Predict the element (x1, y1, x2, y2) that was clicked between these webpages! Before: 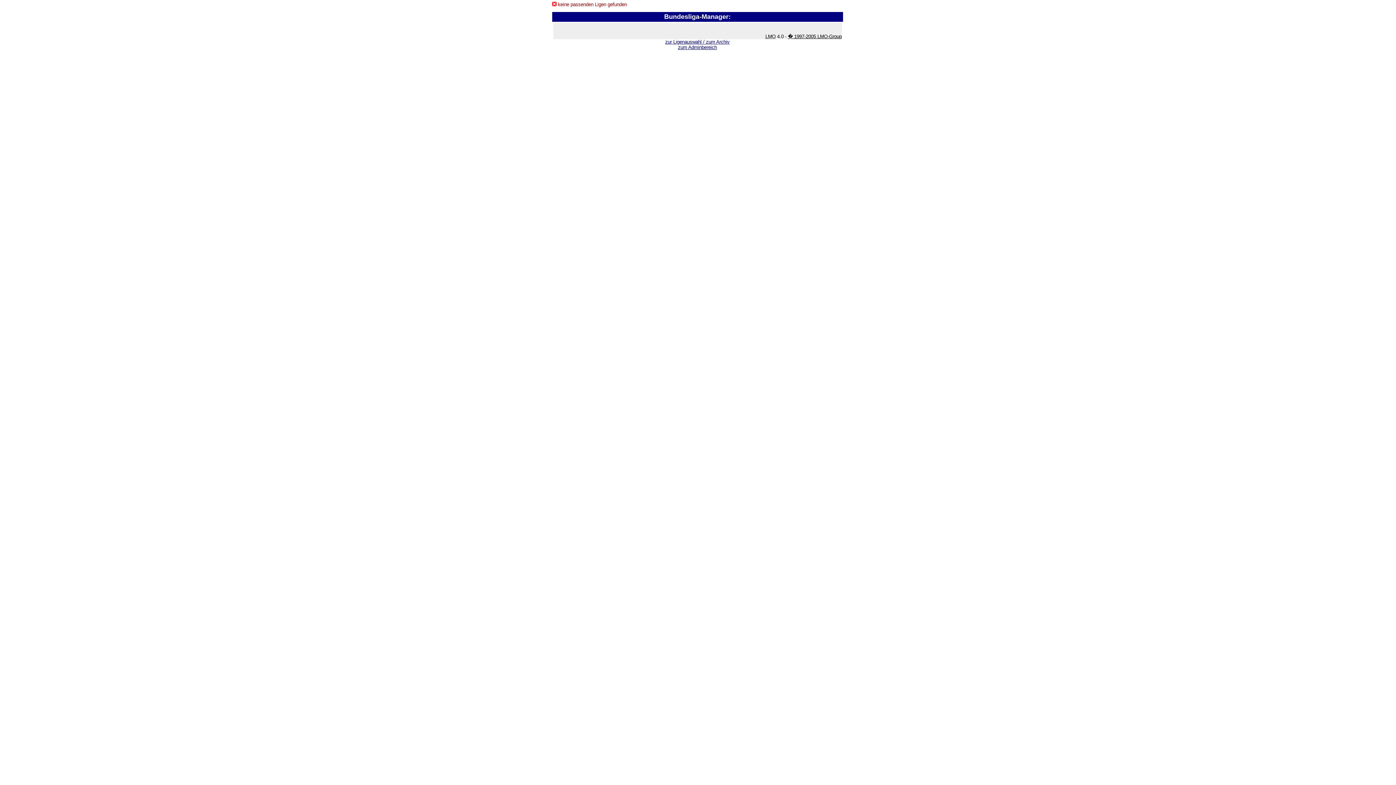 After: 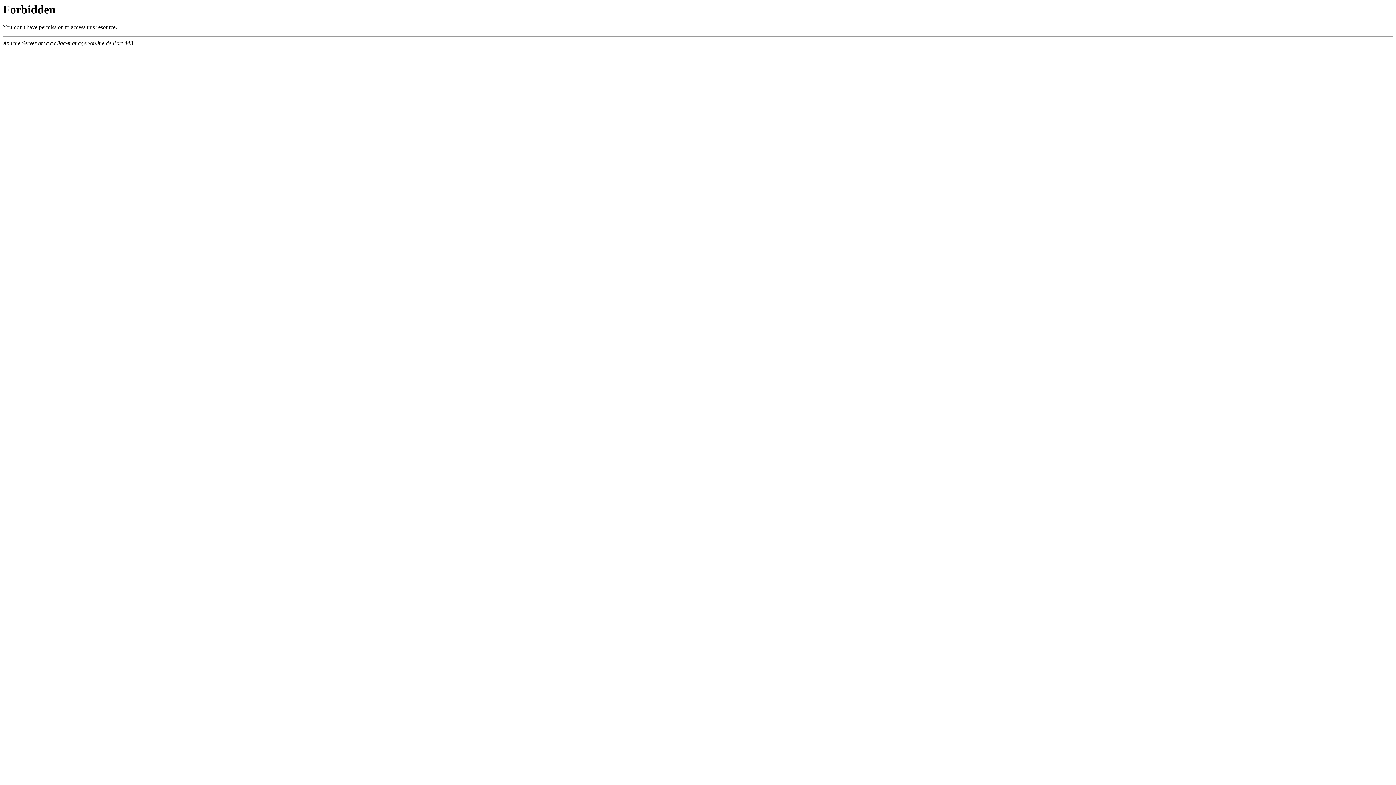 Action: bbox: (788, 33, 842, 39) label: � 1997-2005 LMO-Group